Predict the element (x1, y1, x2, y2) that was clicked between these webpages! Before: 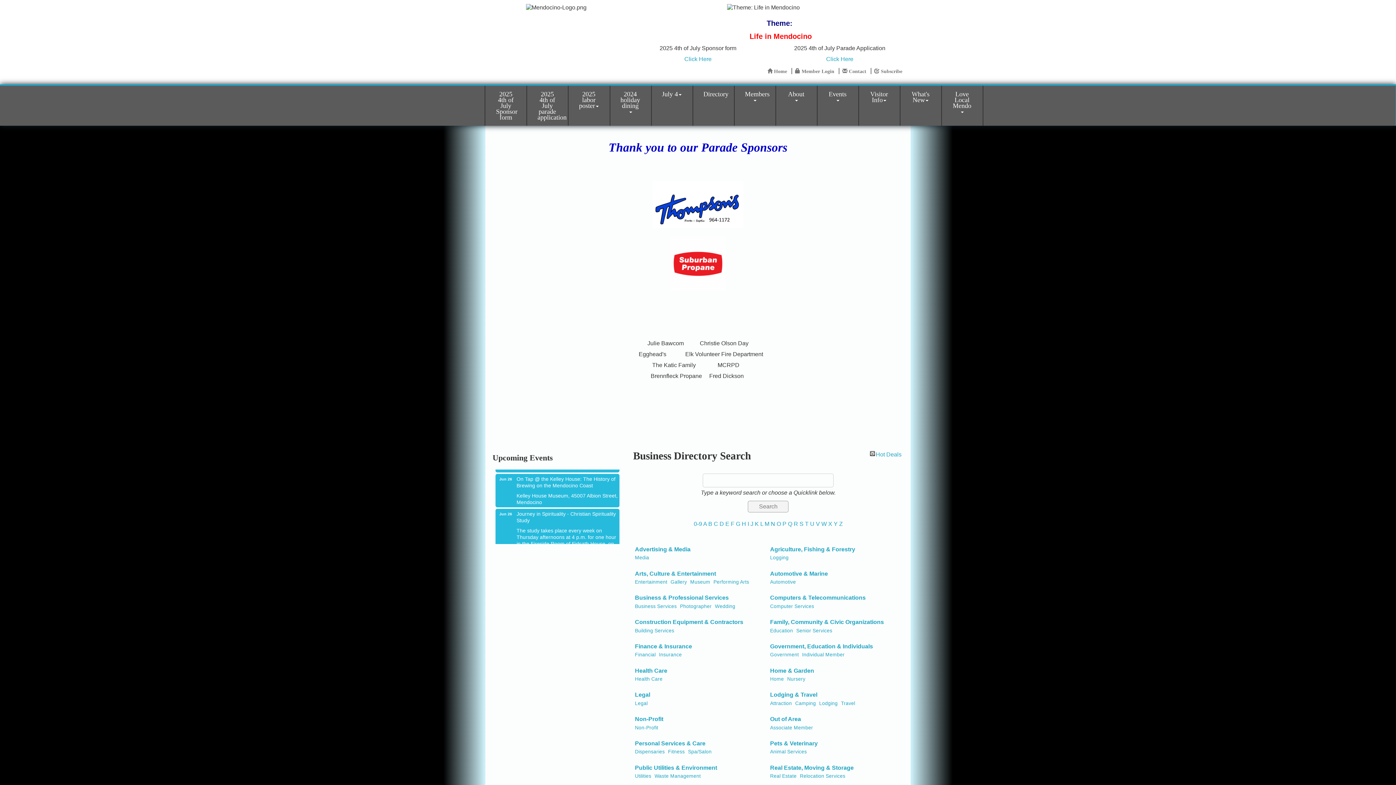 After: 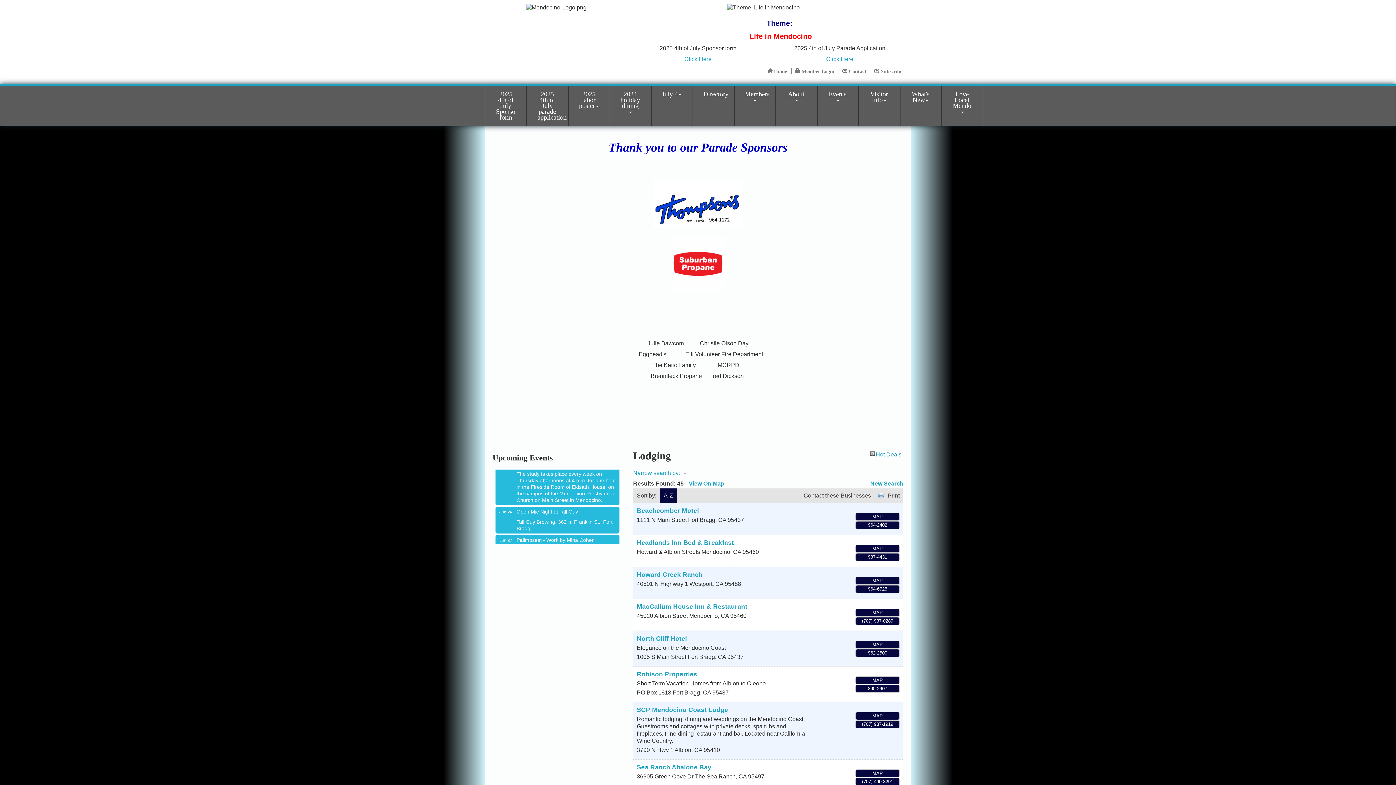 Action: bbox: (819, 700, 837, 707) label: Lodging